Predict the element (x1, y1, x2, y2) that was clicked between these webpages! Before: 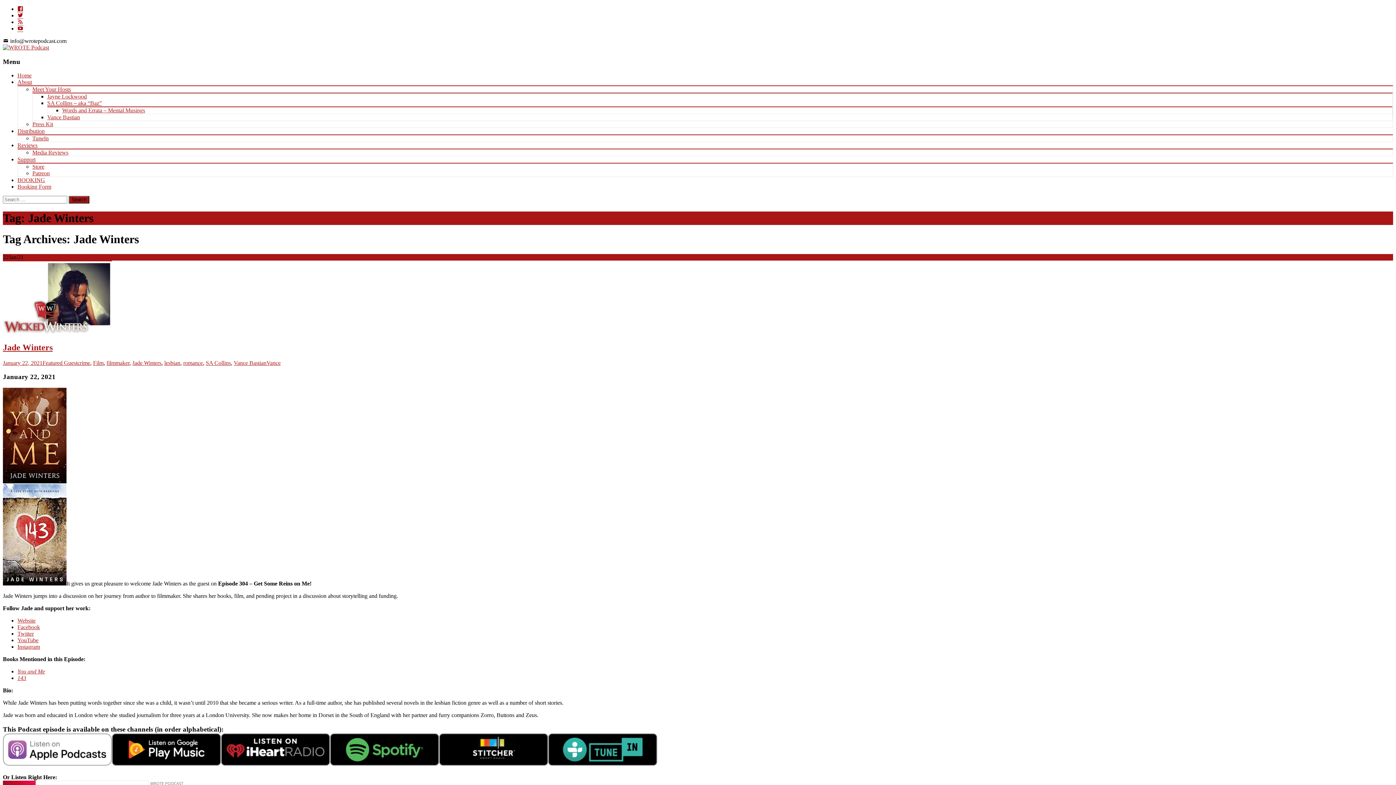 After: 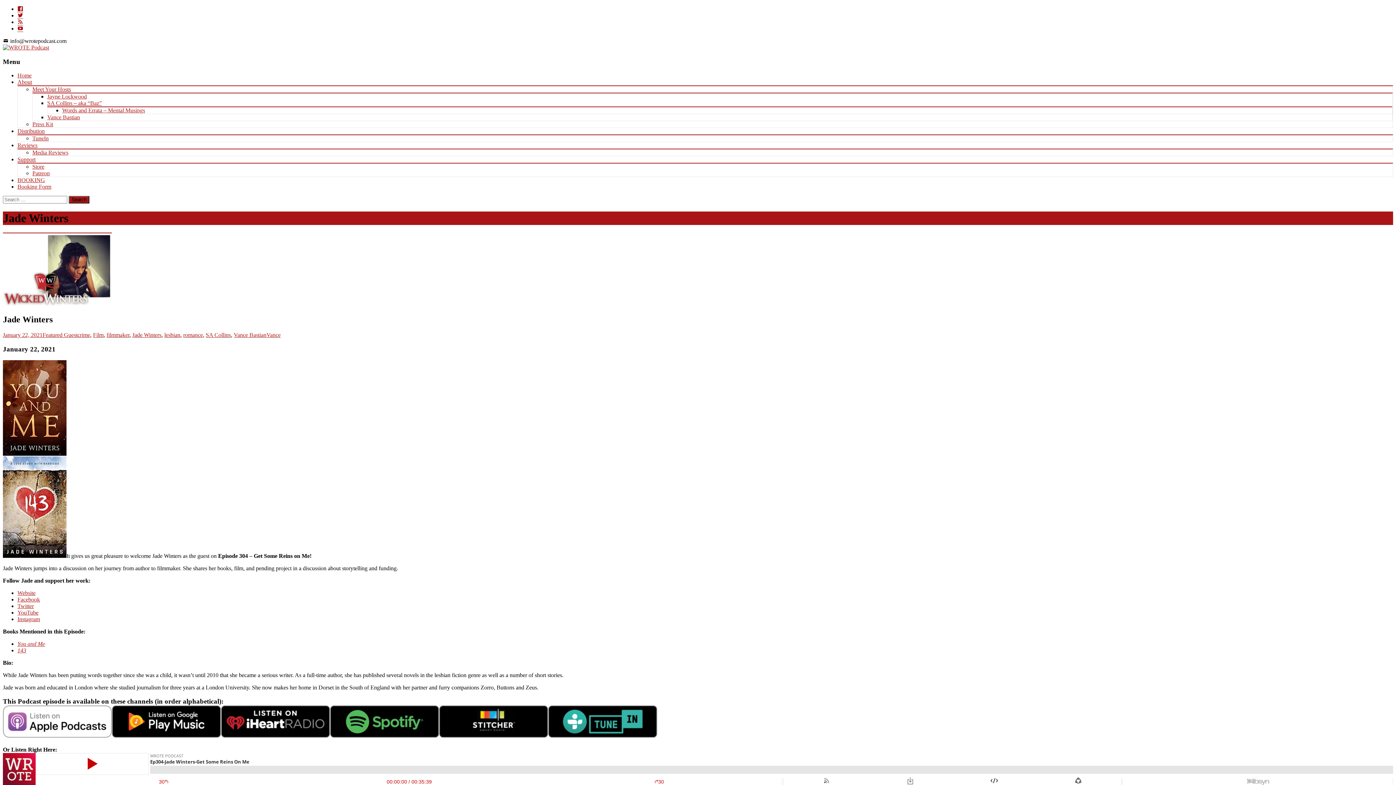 Action: bbox: (2, 359, 42, 366) label: January 22, 2021